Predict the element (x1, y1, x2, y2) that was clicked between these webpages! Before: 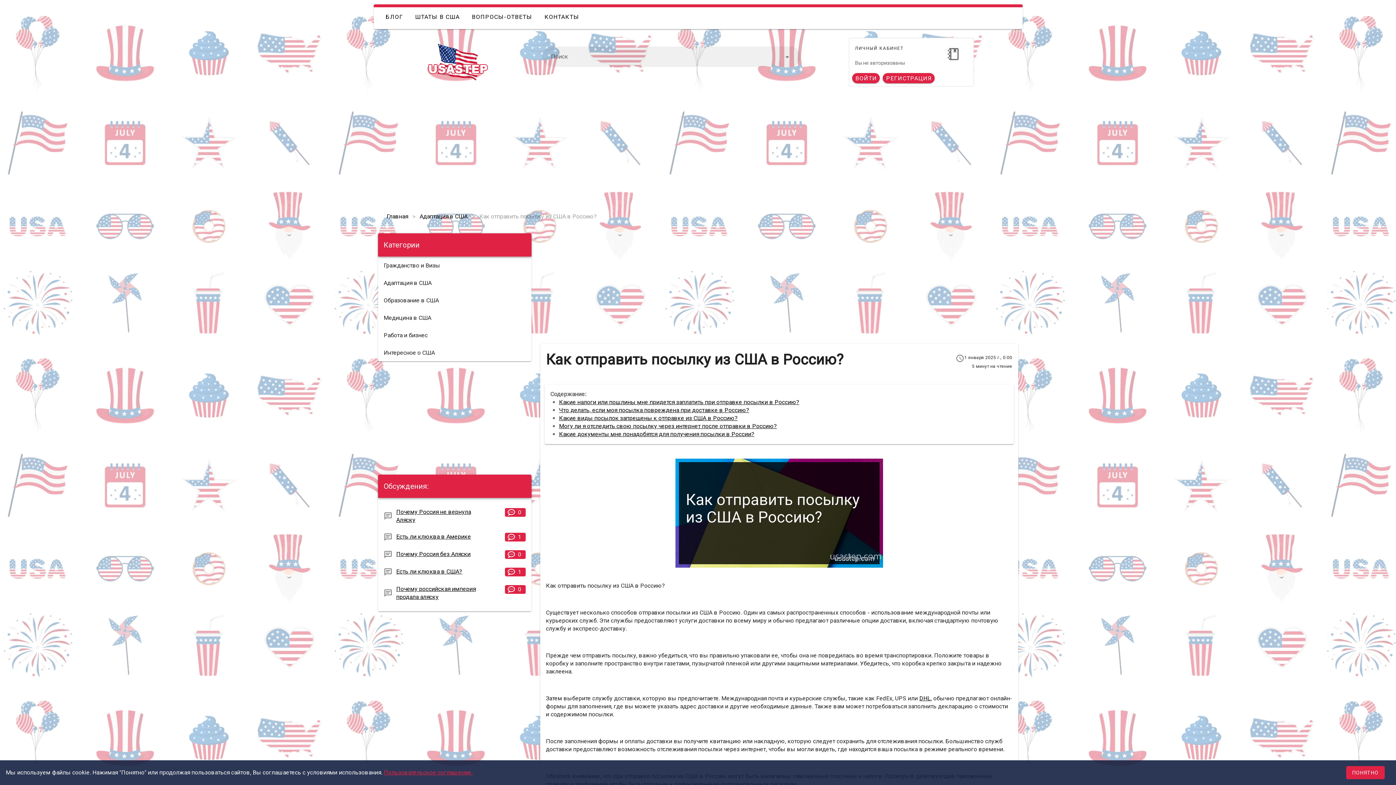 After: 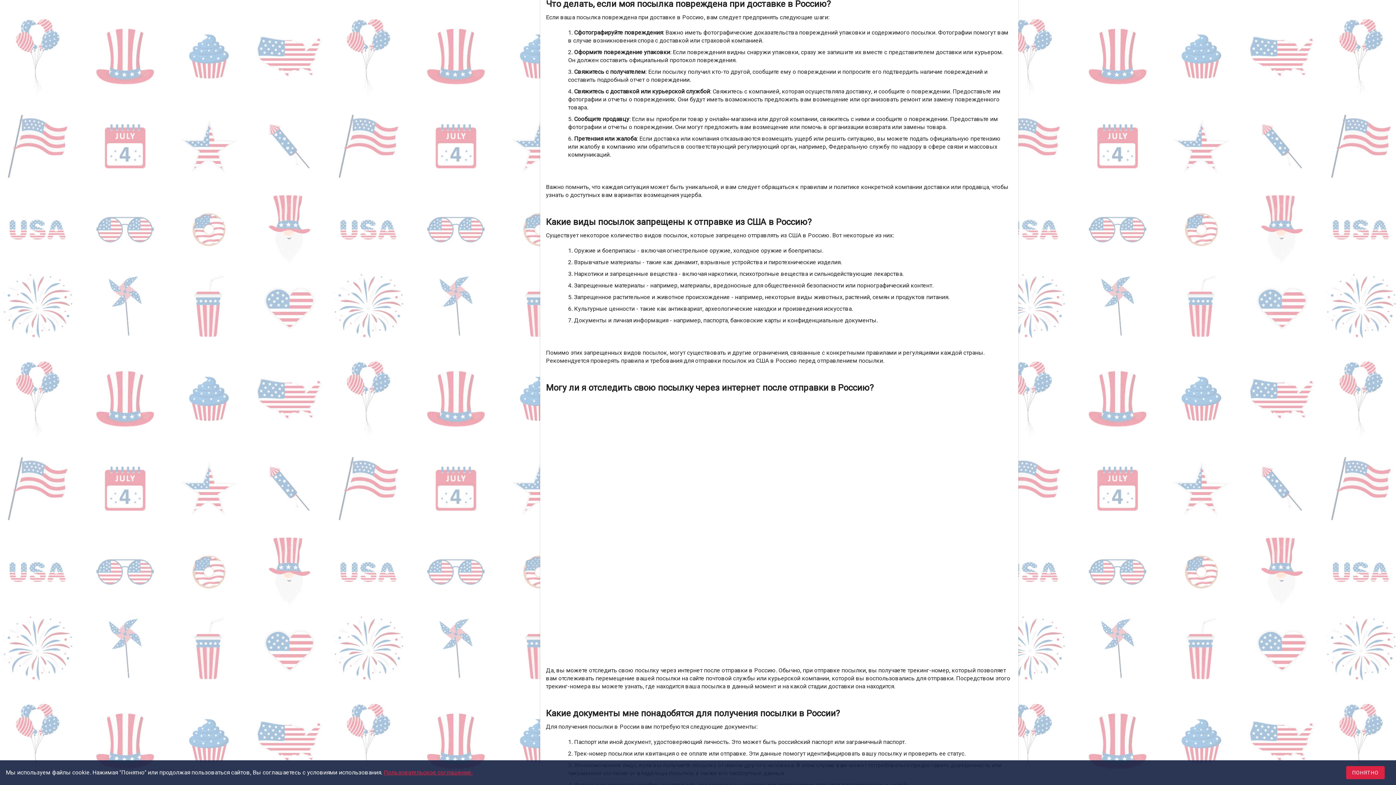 Action: label: Что делать, если моя посылка повреждена при доставке в Россию? bbox: (559, 406, 749, 413)